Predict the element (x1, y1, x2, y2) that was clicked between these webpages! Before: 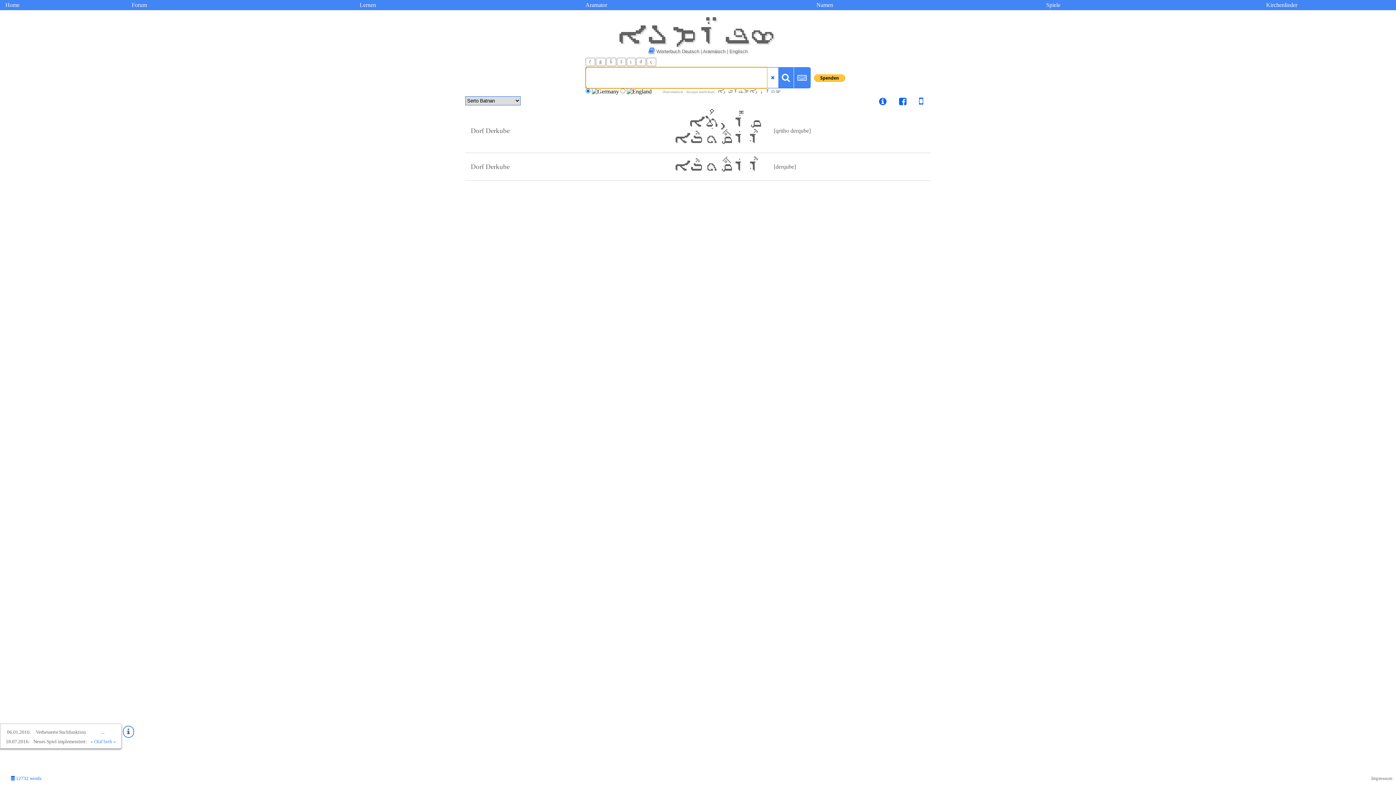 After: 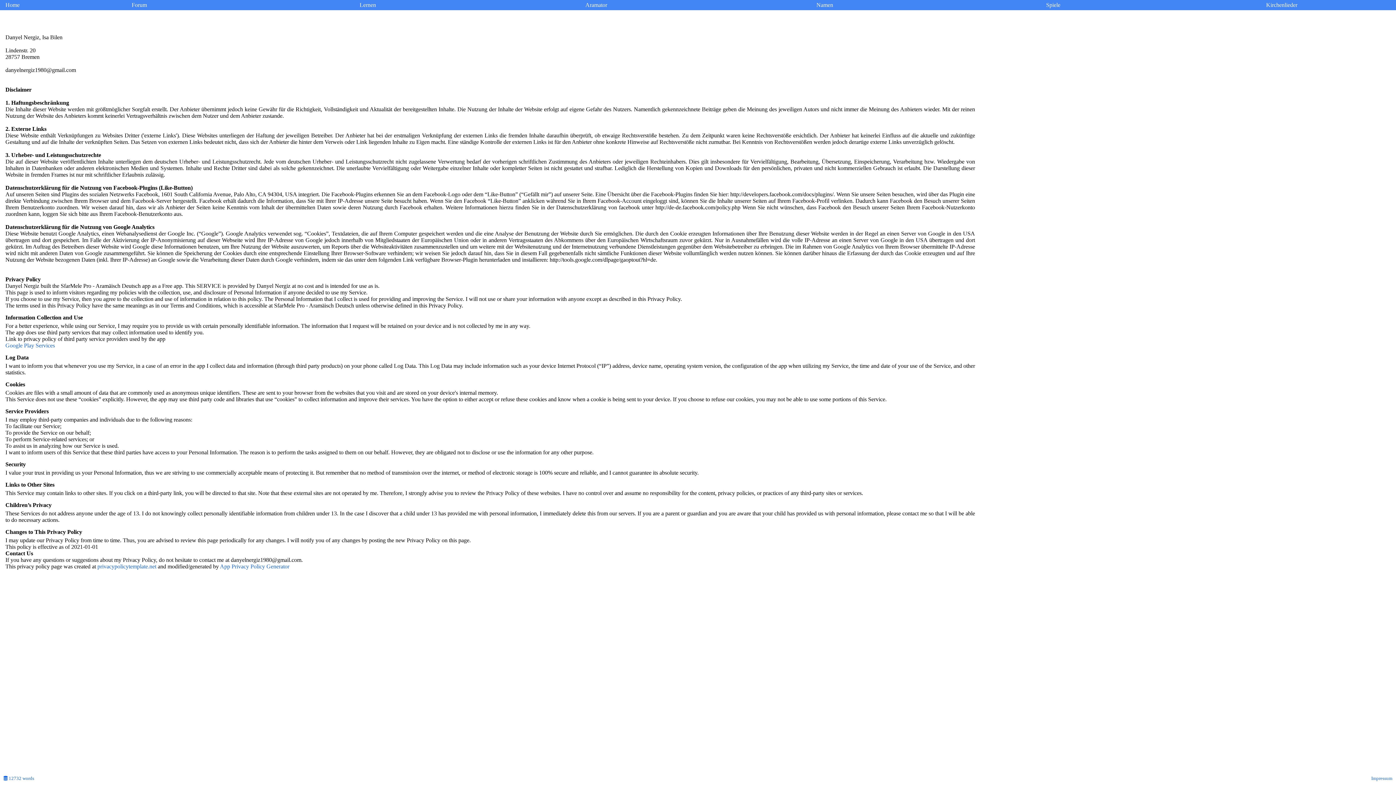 Action: bbox: (1371, 776, 1392, 781) label: Impressum